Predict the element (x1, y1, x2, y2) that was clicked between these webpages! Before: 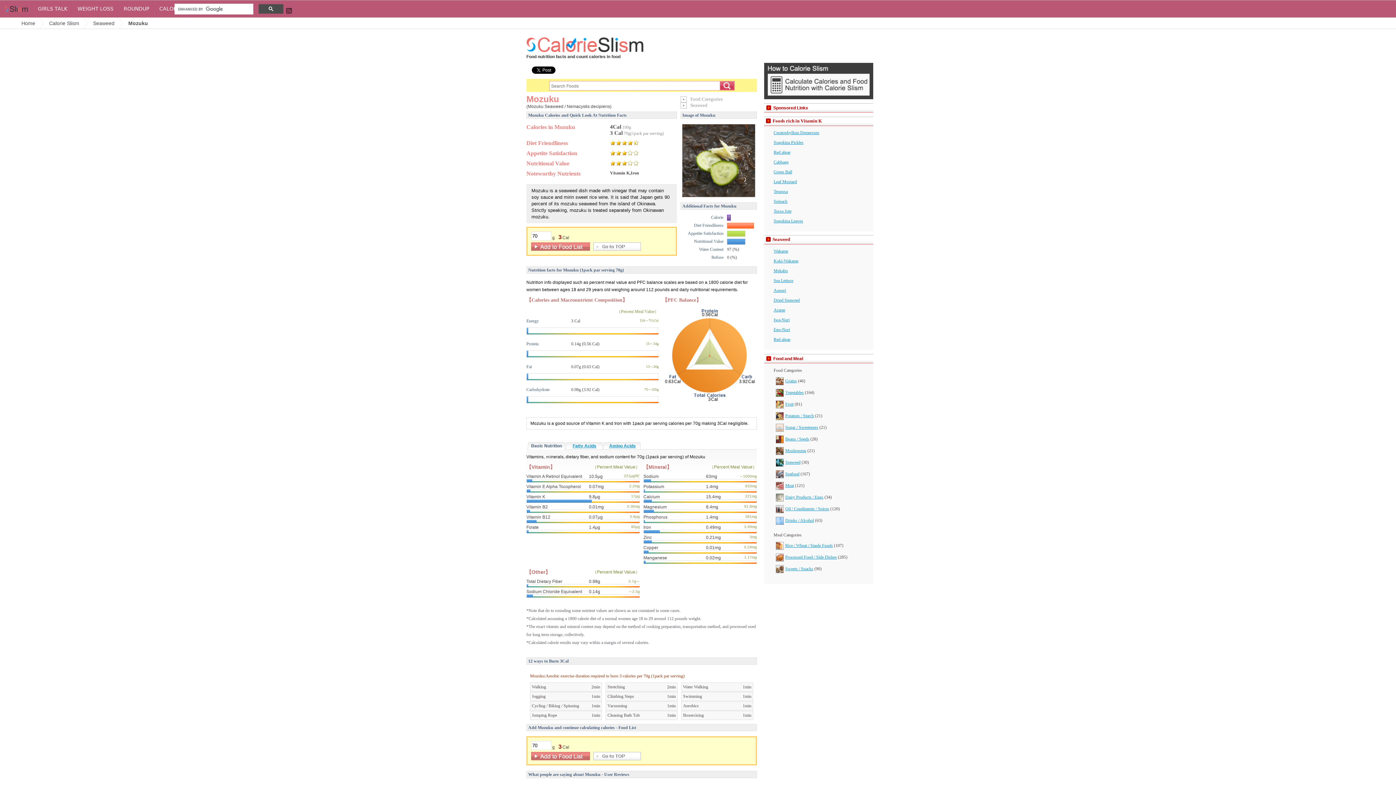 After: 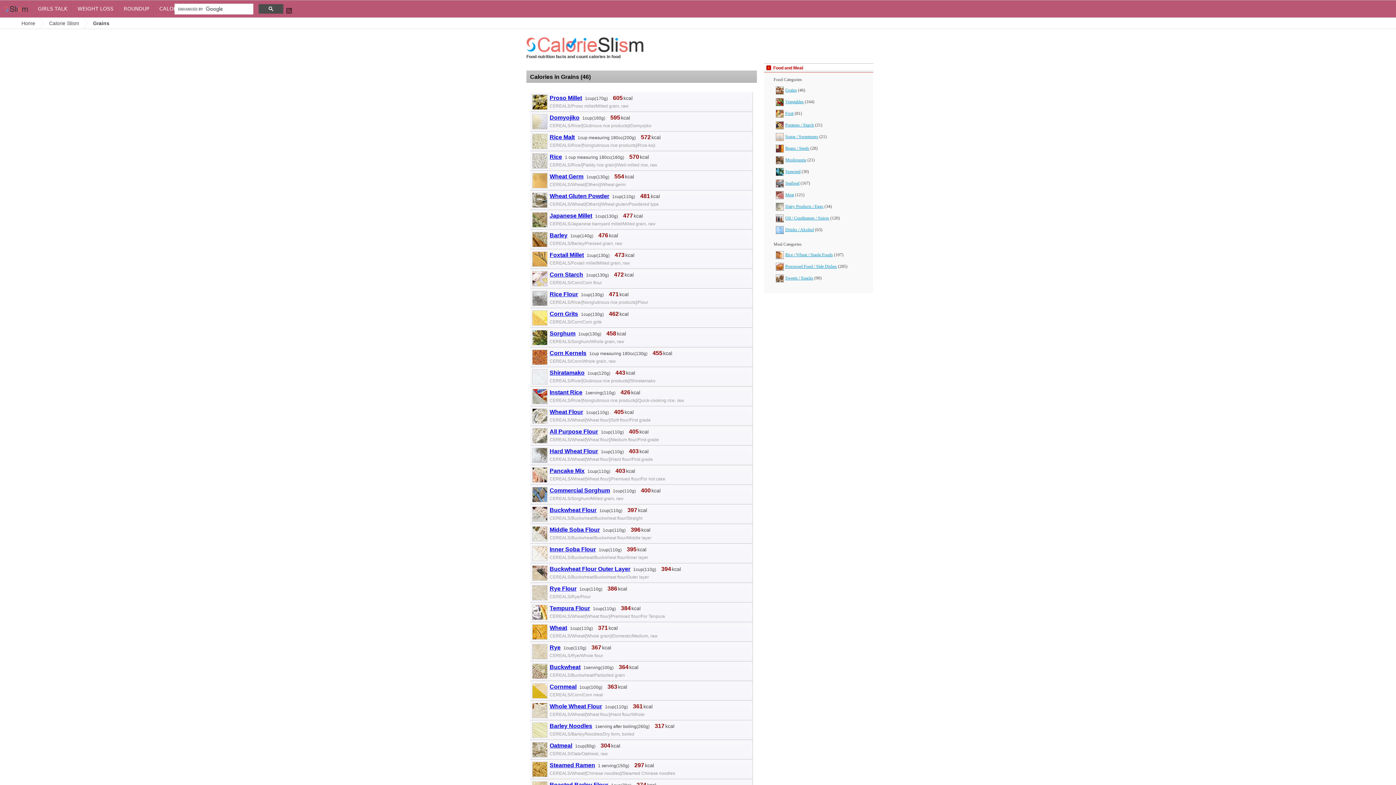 Action: label: Grains bbox: (776, 378, 797, 383)